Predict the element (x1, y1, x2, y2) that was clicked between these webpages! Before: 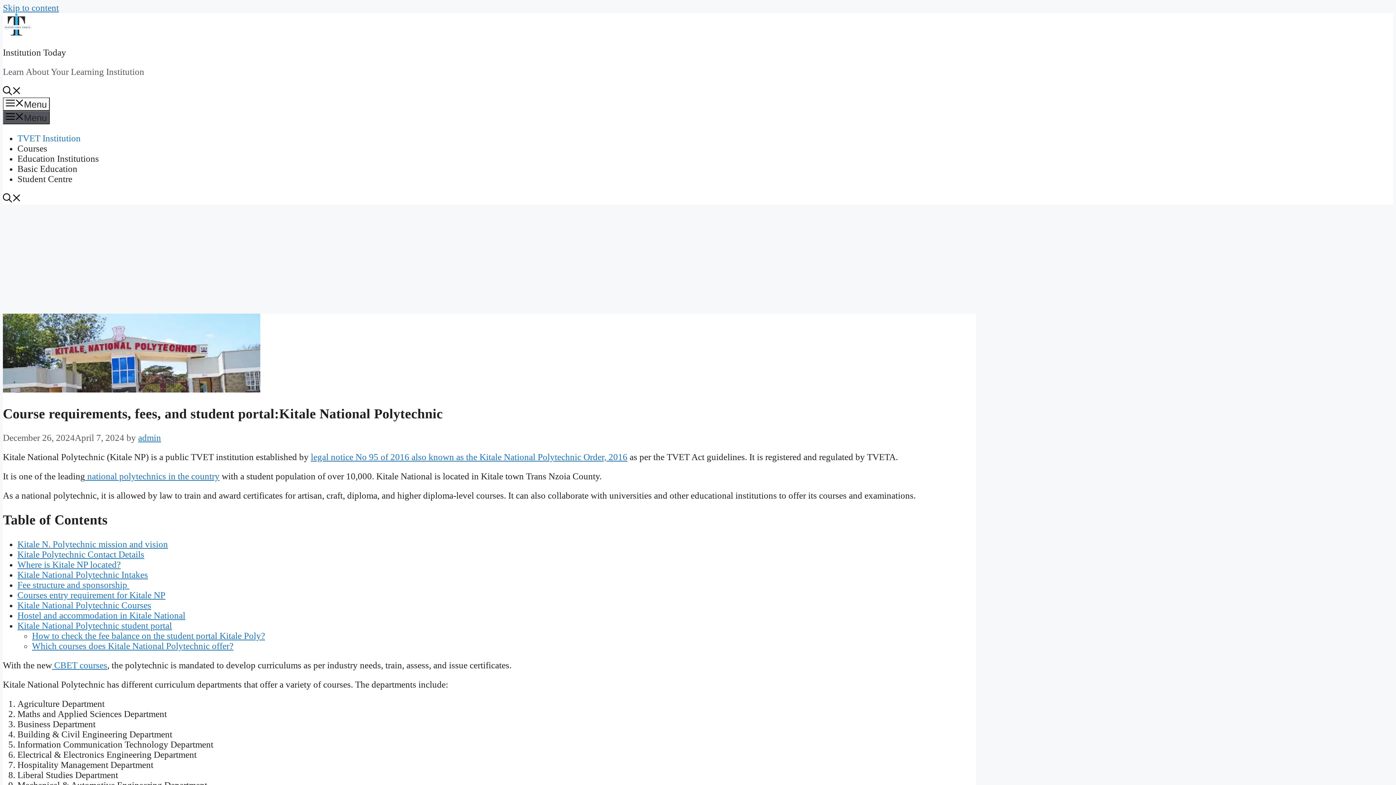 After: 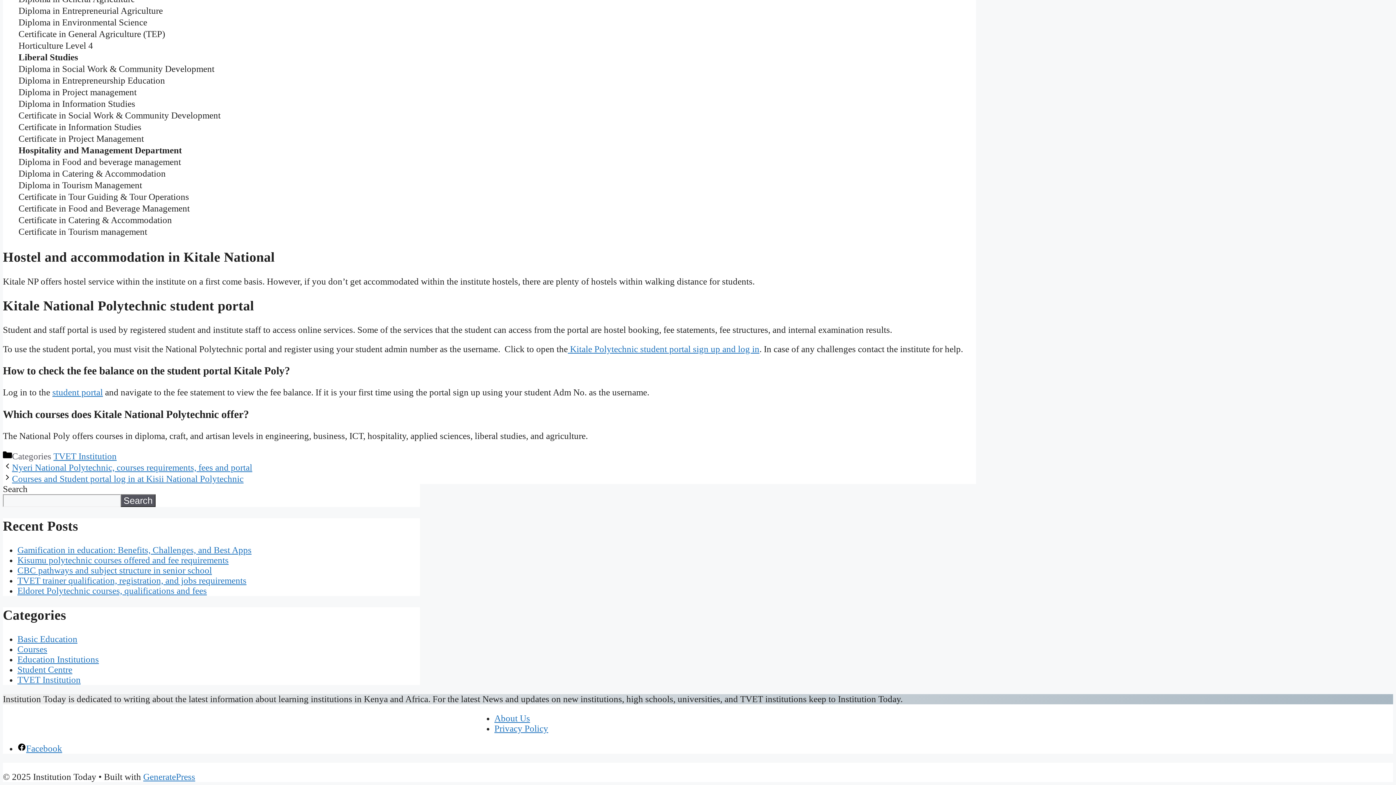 Action: label: Which courses does Kitale National Polytechnic offer? bbox: (32, 641, 233, 651)